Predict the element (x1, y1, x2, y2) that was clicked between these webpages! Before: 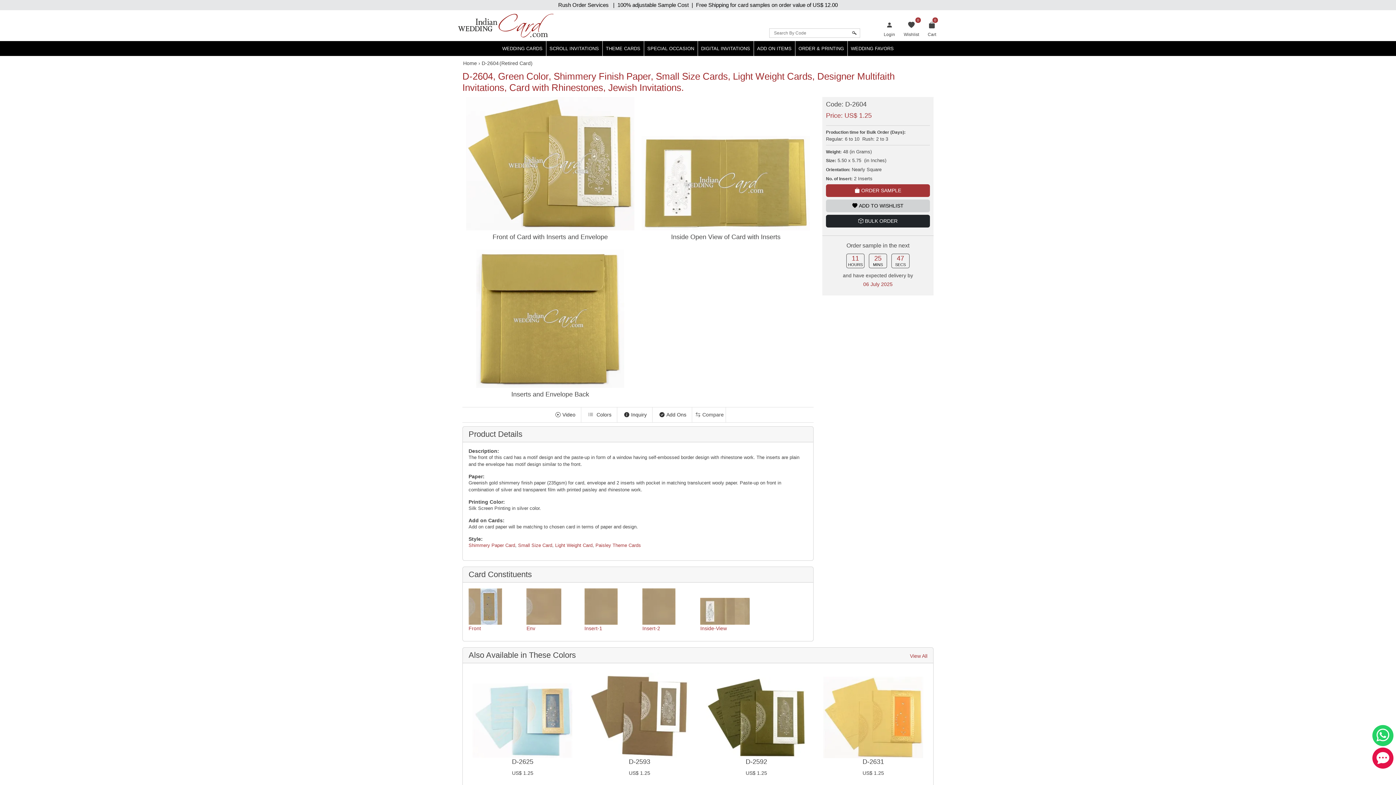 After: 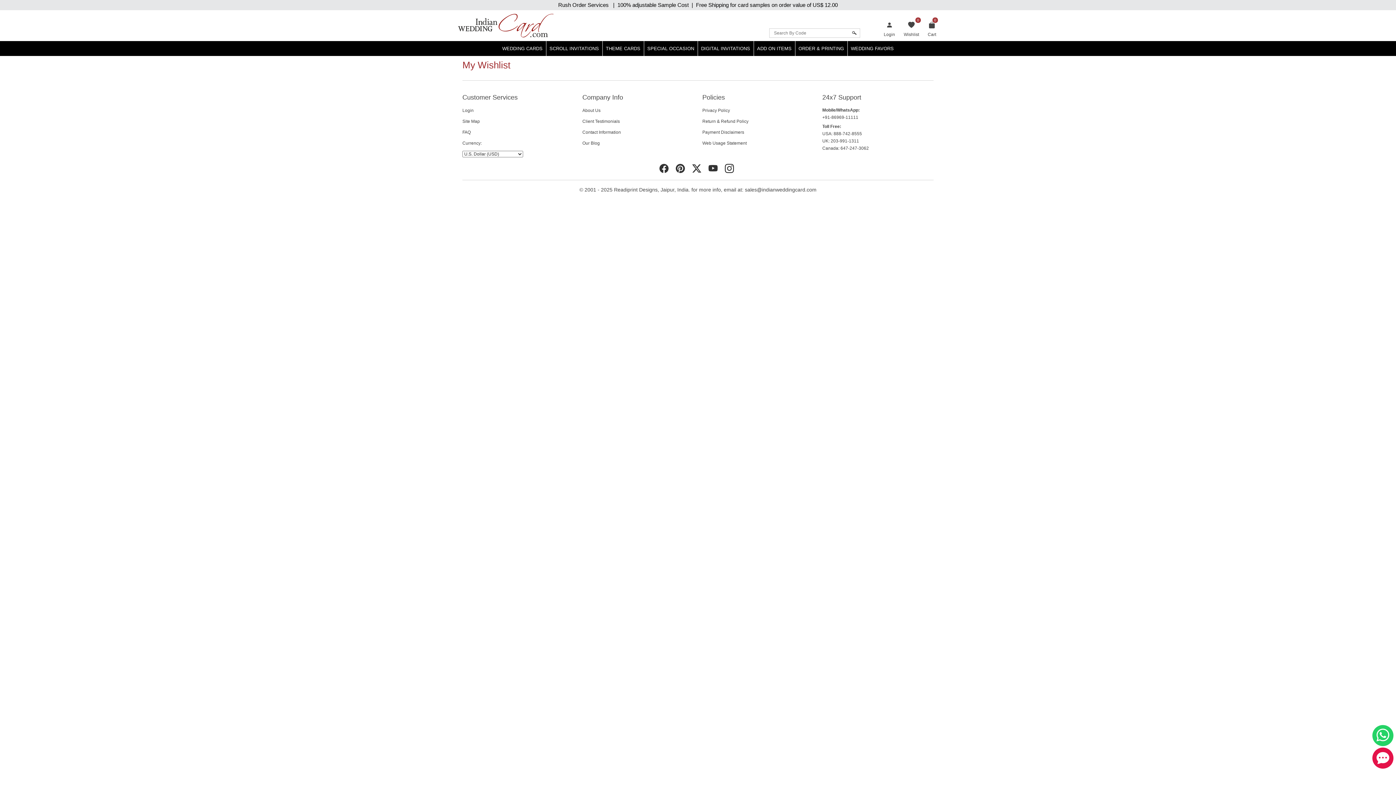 Action: bbox: (902, 21, 921, 39) label: 0
Wishlist